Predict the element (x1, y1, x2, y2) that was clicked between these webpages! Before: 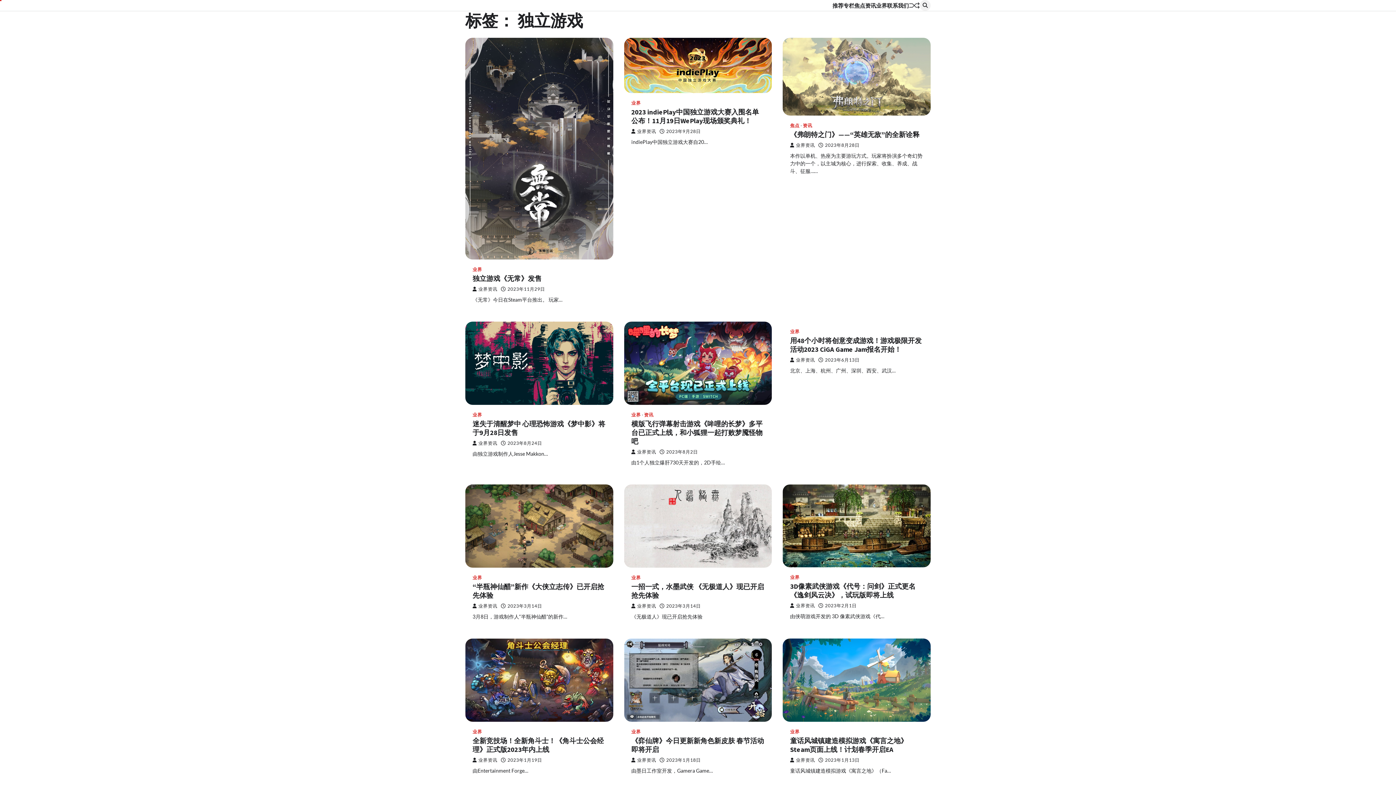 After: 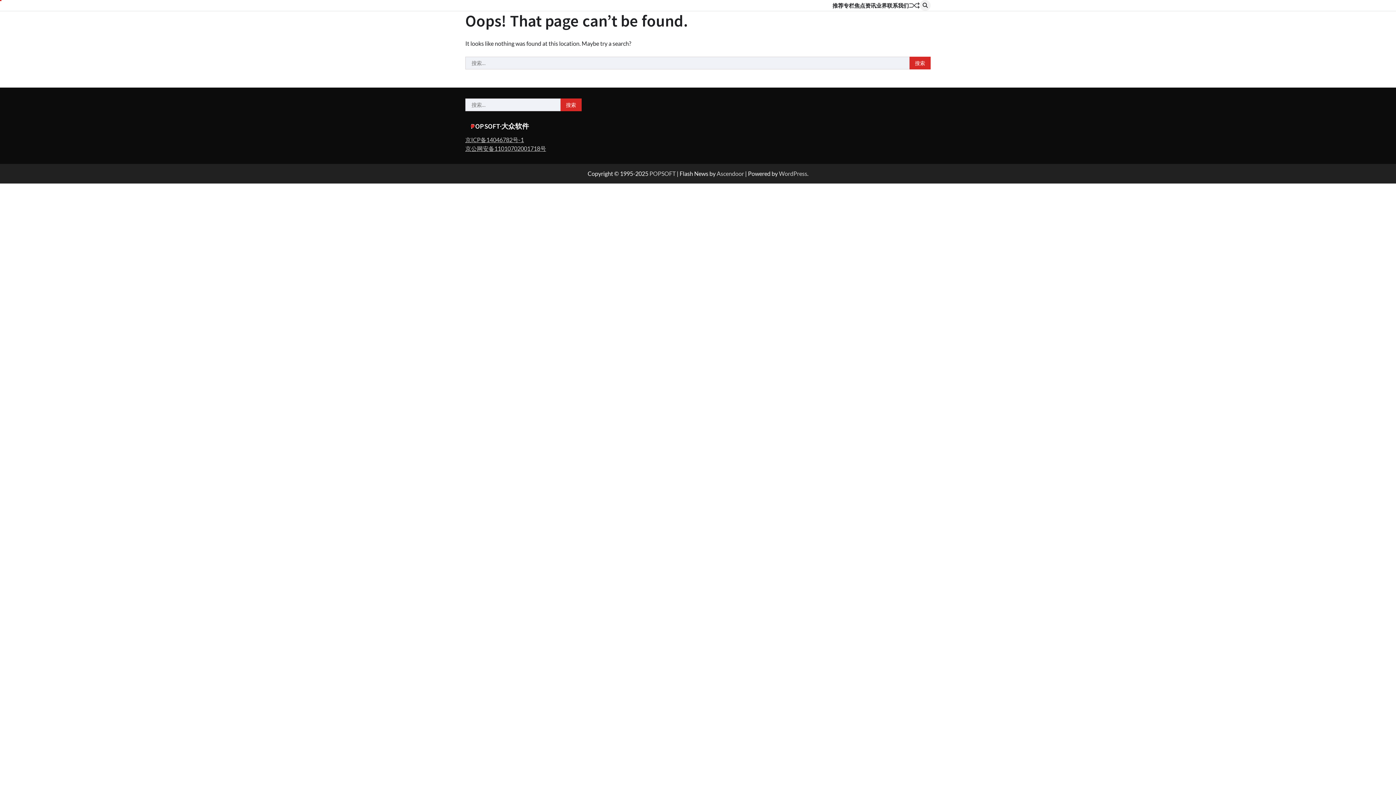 Action: label: 业界资讯 bbox: (631, 128, 656, 134)